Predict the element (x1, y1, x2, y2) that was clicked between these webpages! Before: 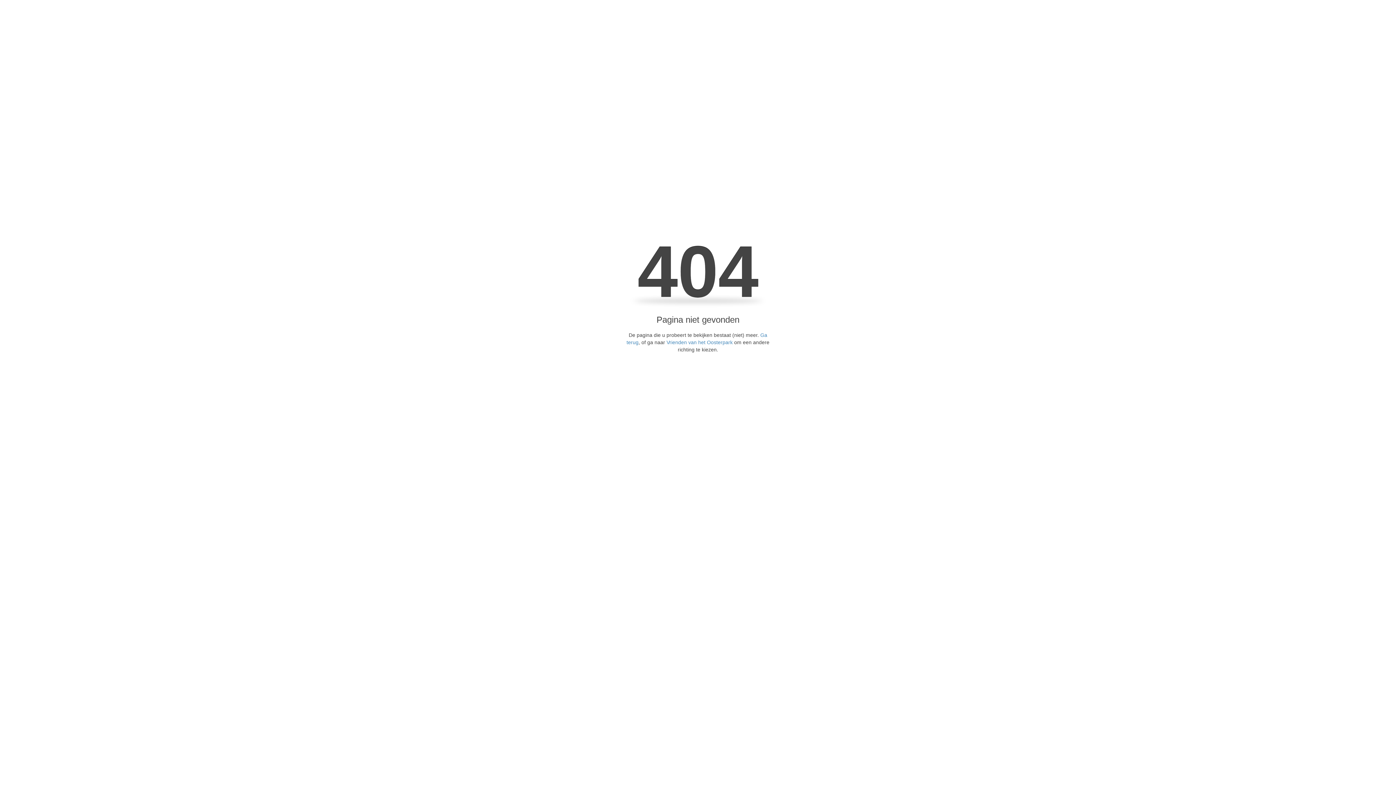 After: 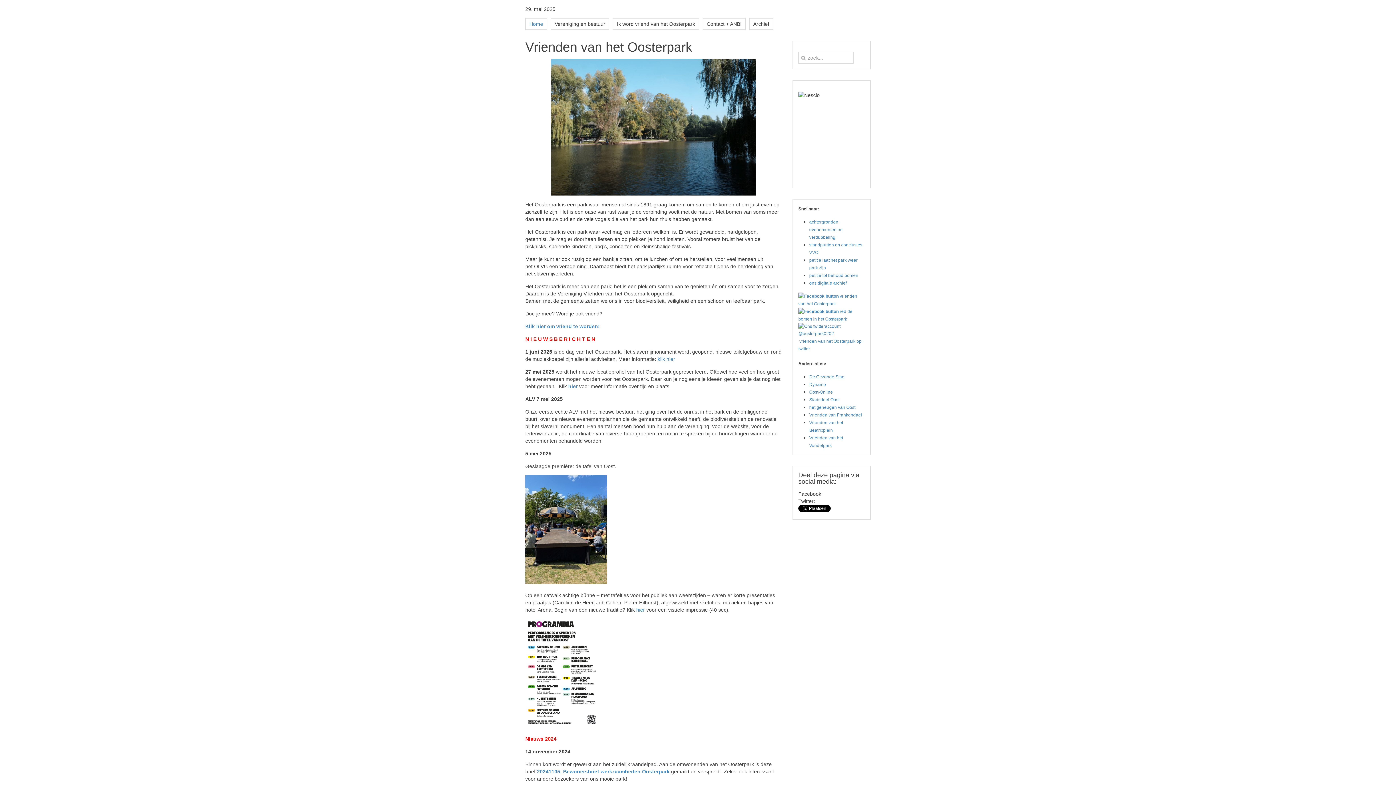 Action: bbox: (666, 339, 732, 345) label: Vrienden van het Oosterpark